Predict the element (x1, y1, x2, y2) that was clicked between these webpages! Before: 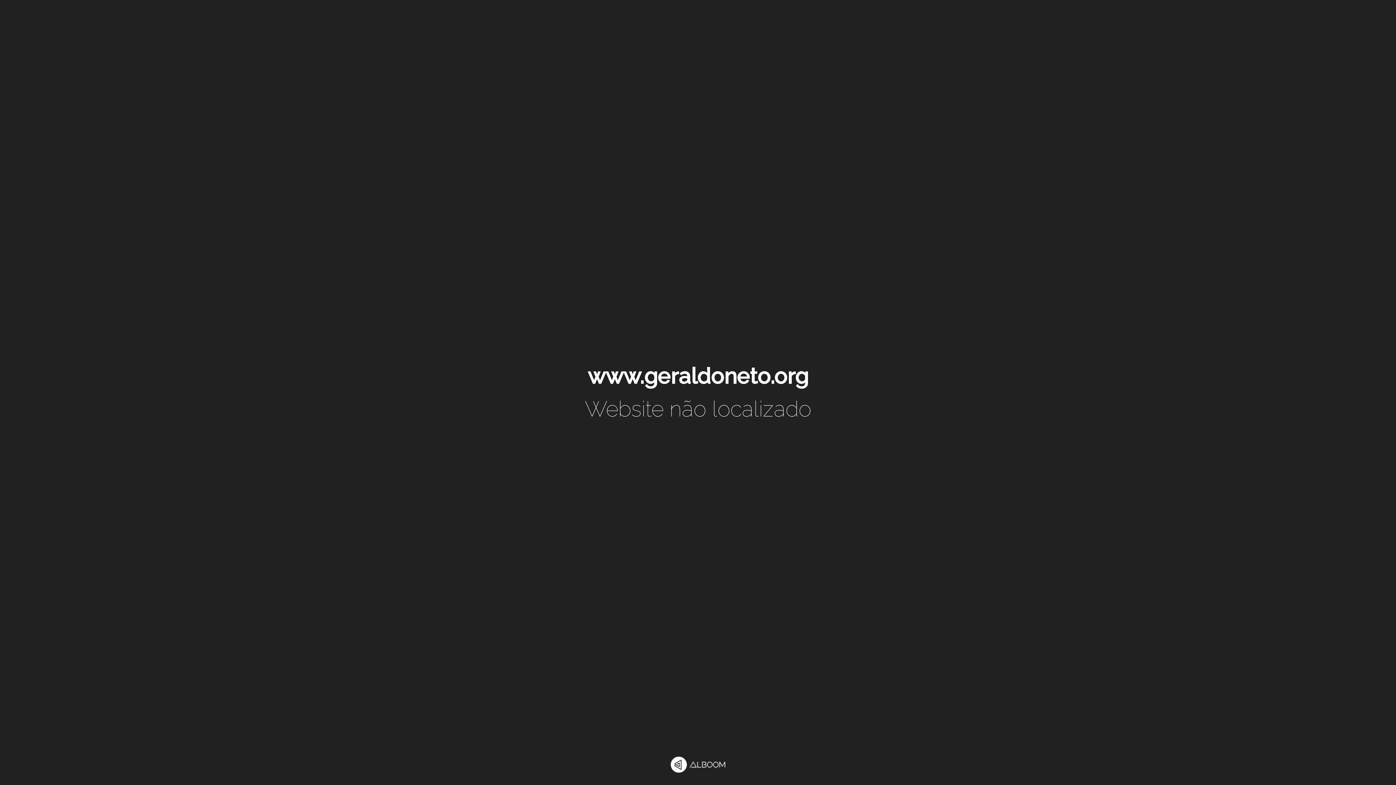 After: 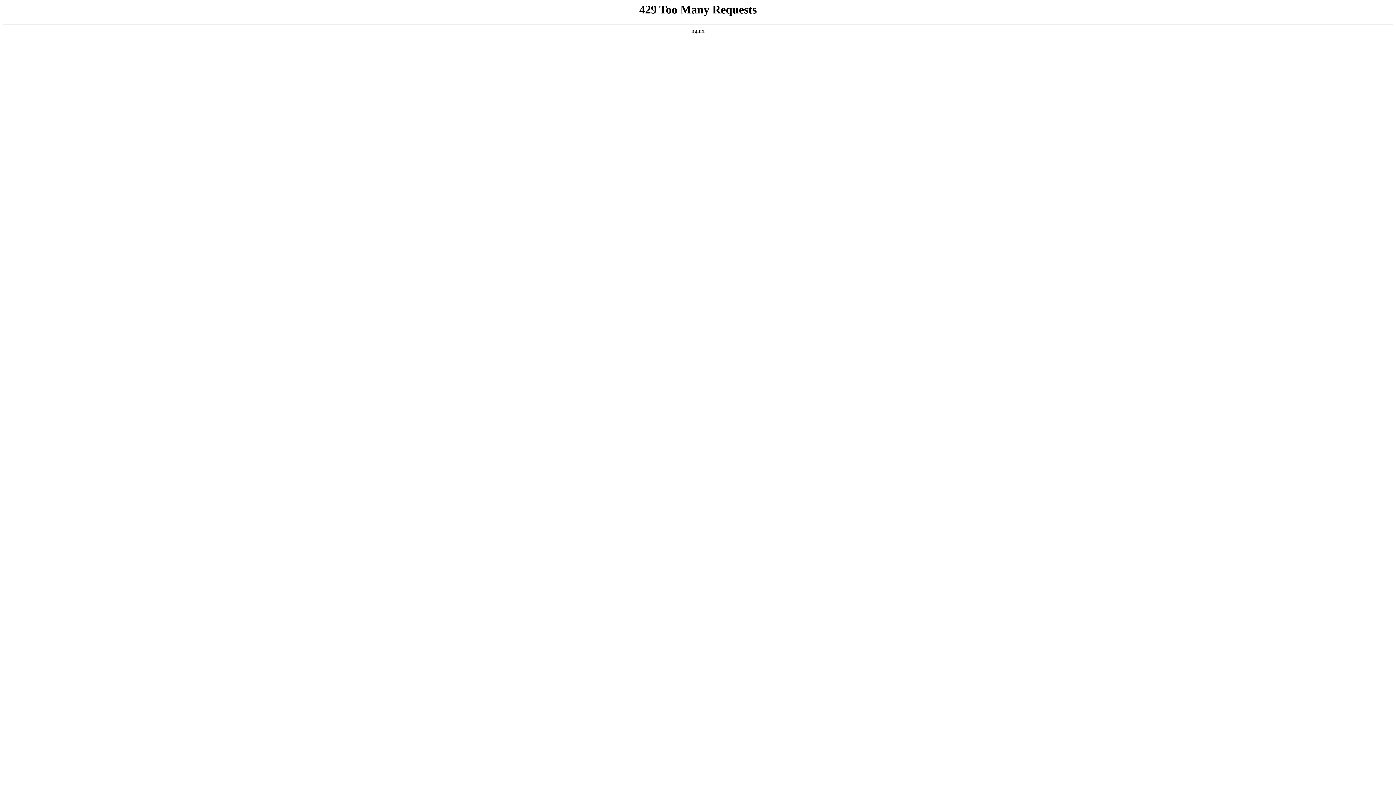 Action: bbox: (670, 757, 725, 774)